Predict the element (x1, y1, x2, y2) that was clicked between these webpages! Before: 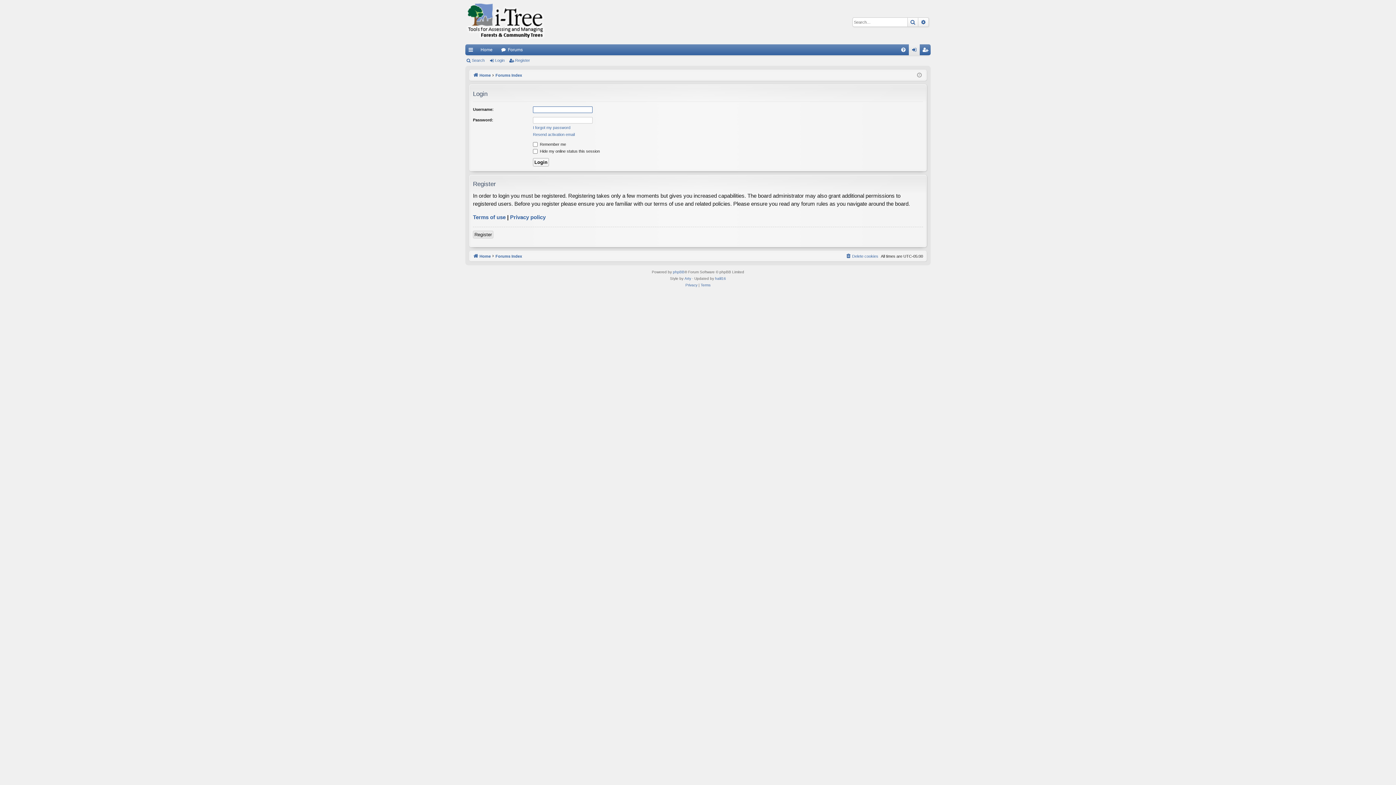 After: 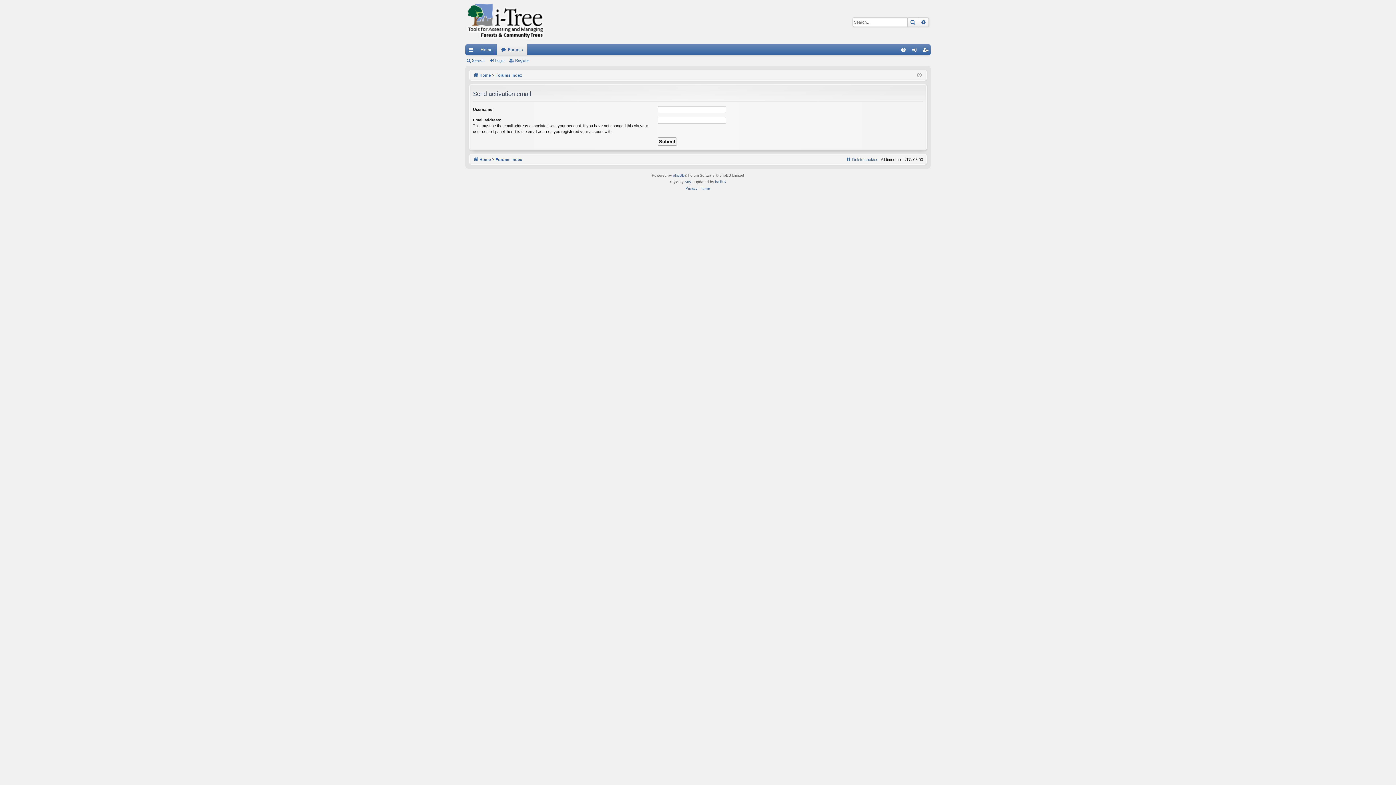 Action: label: Resend activation email bbox: (533, 131, 574, 137)